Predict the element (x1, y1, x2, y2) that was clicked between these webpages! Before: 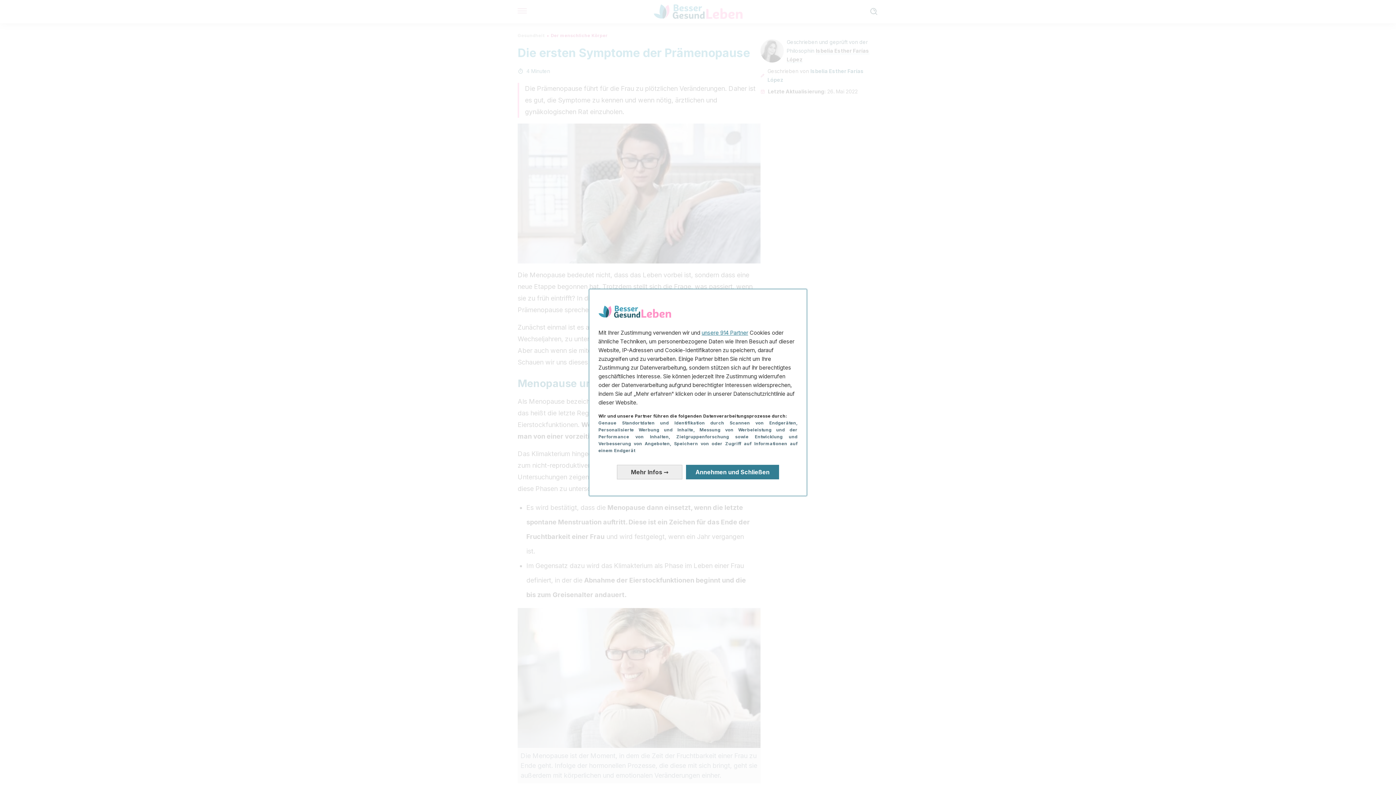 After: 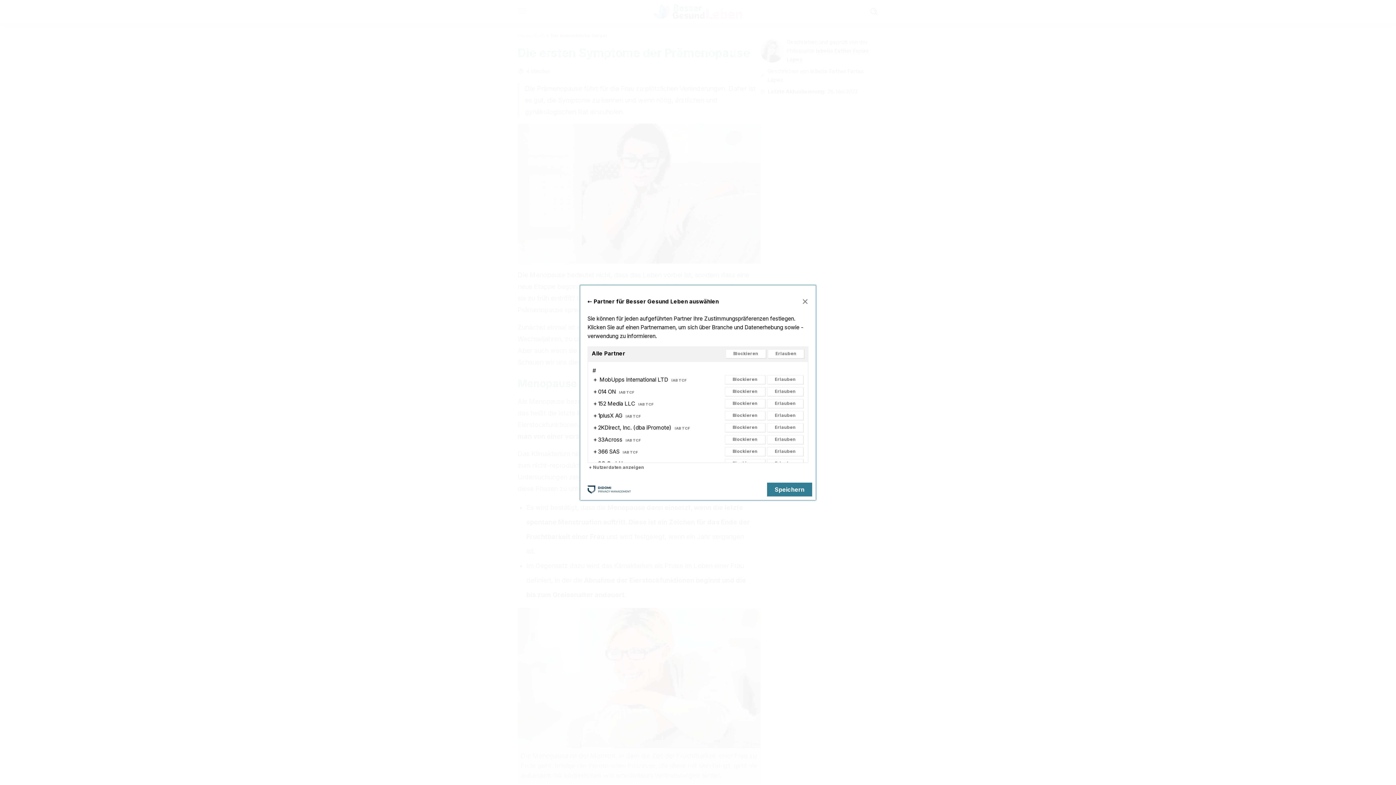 Action: label: unsere 914 Partner bbox: (701, 329, 748, 336)